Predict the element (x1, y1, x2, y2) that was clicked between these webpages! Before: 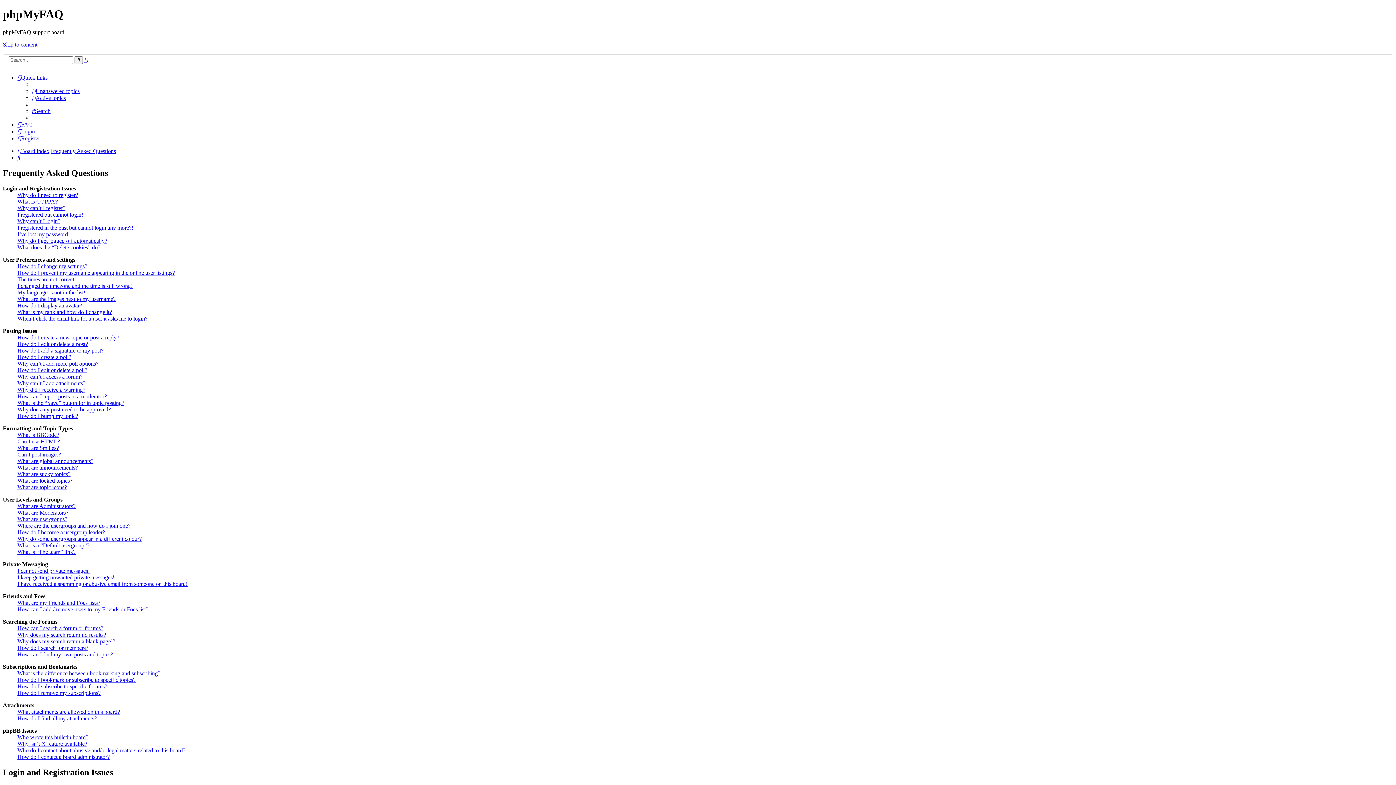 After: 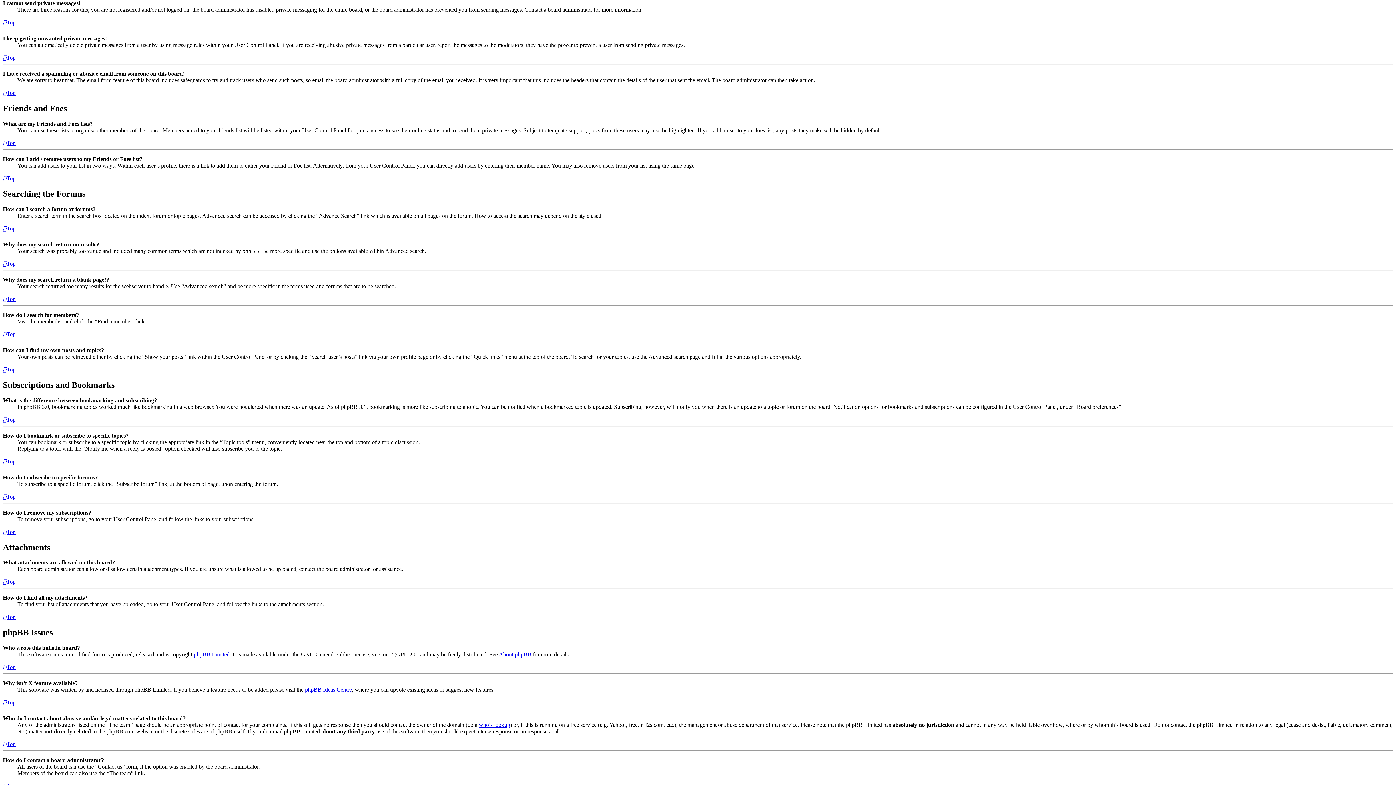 Action: bbox: (17, 568, 89, 574) label: I cannot send private messages!